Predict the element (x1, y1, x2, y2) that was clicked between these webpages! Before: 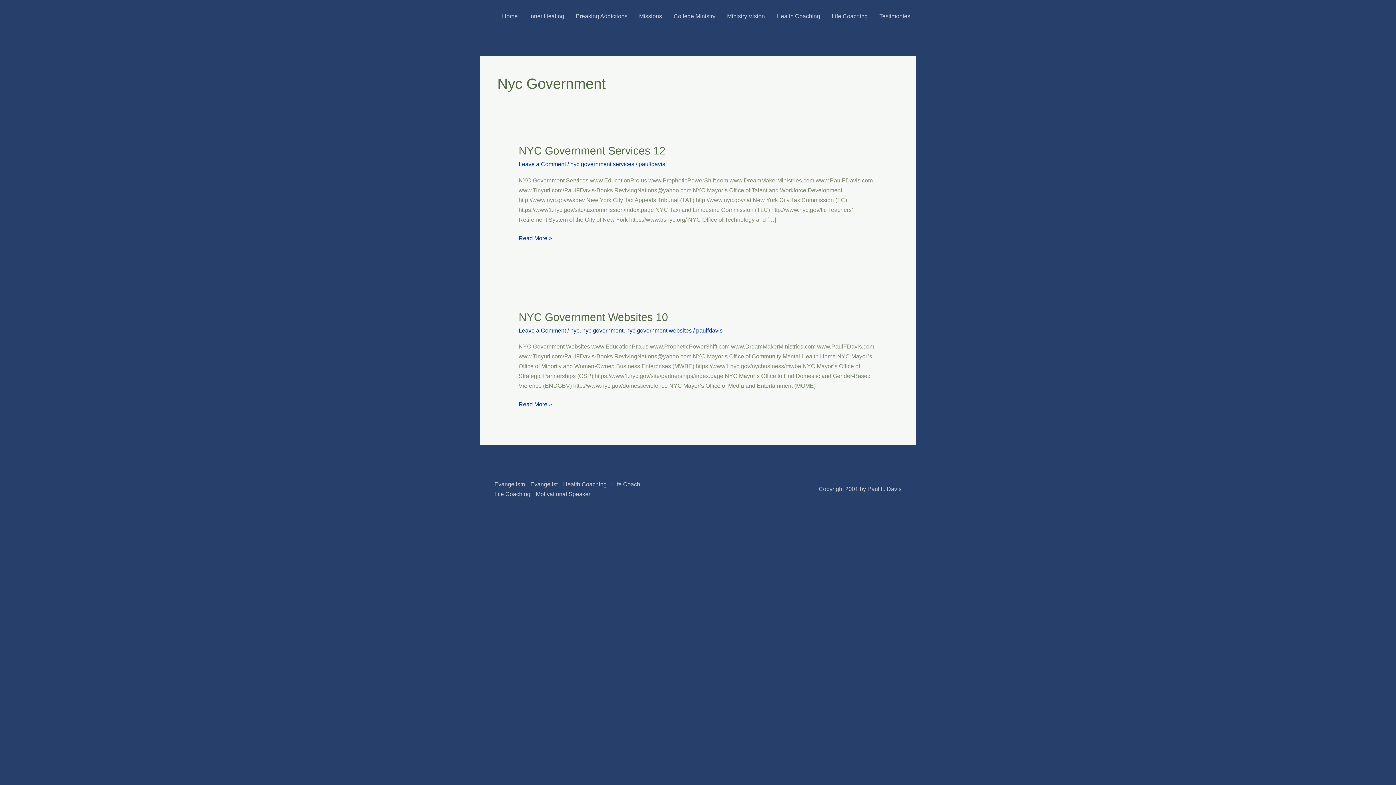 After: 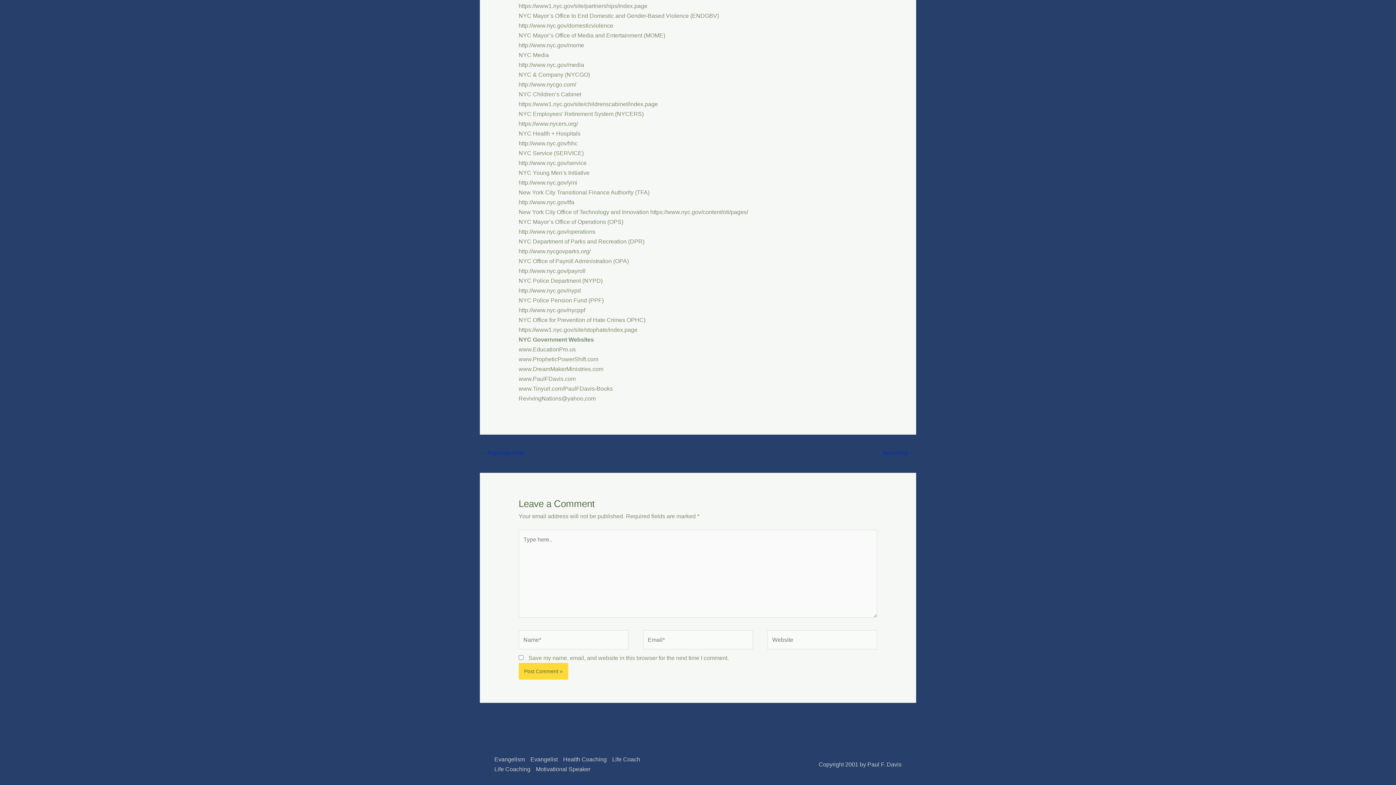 Action: label: Leave a Comment bbox: (518, 327, 566, 333)